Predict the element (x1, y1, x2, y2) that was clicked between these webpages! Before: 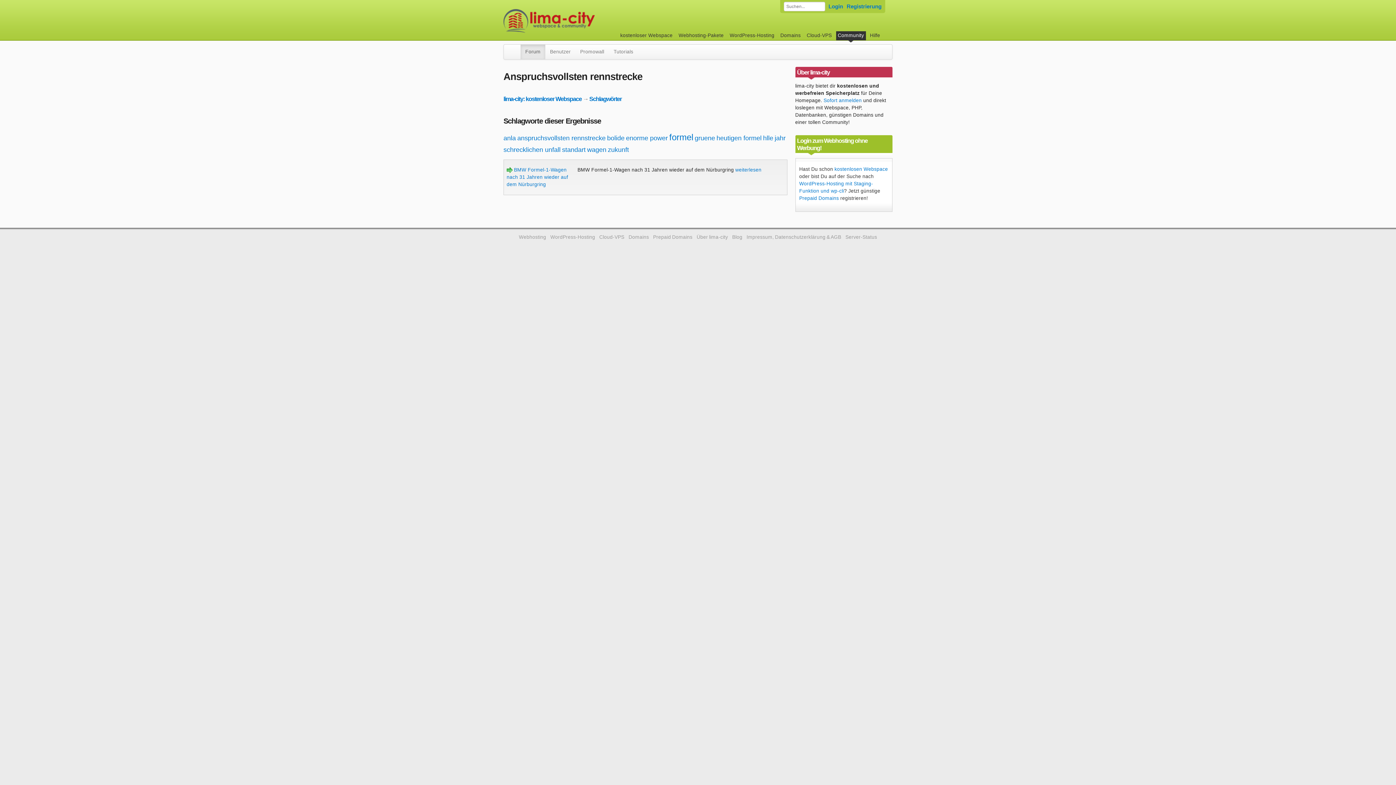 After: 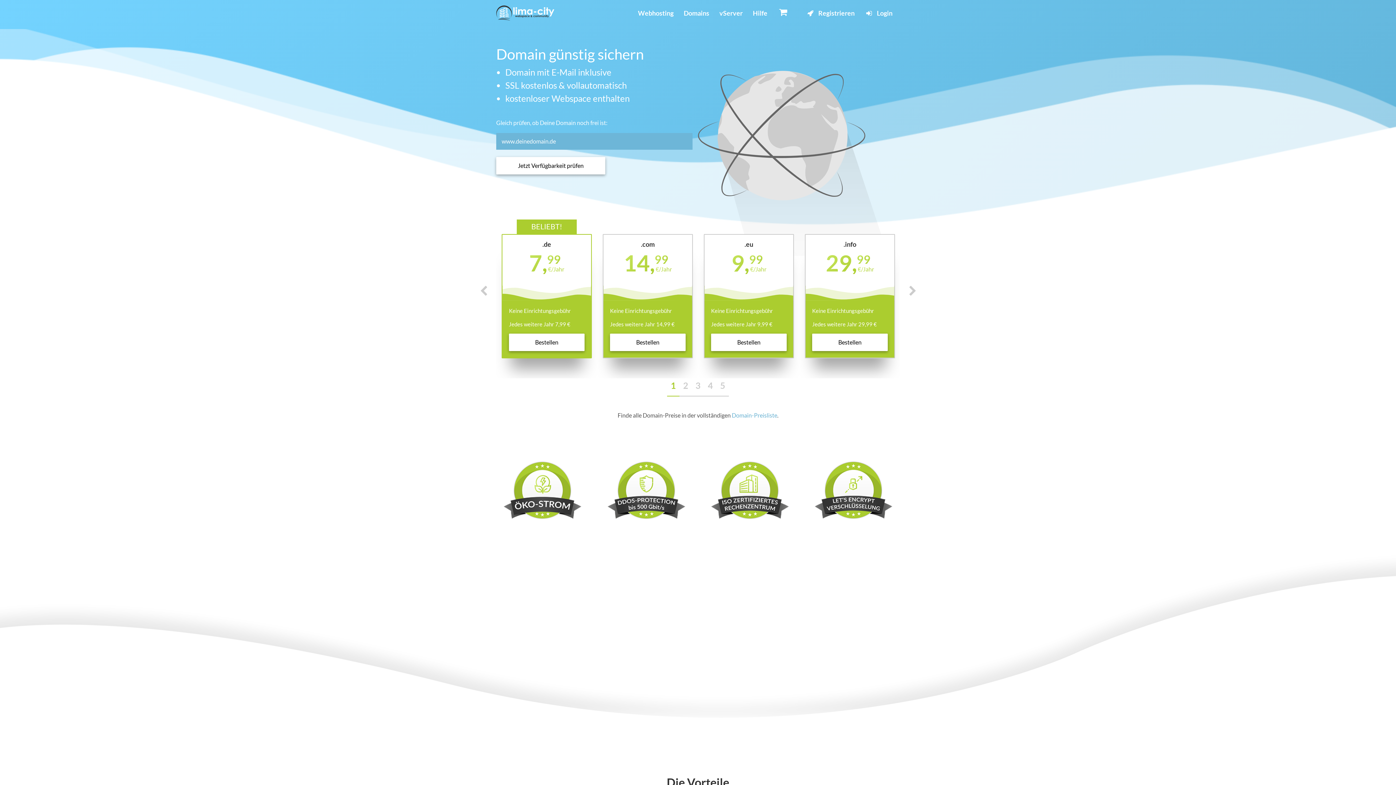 Action: bbox: (778, 31, 802, 40) label: Domains